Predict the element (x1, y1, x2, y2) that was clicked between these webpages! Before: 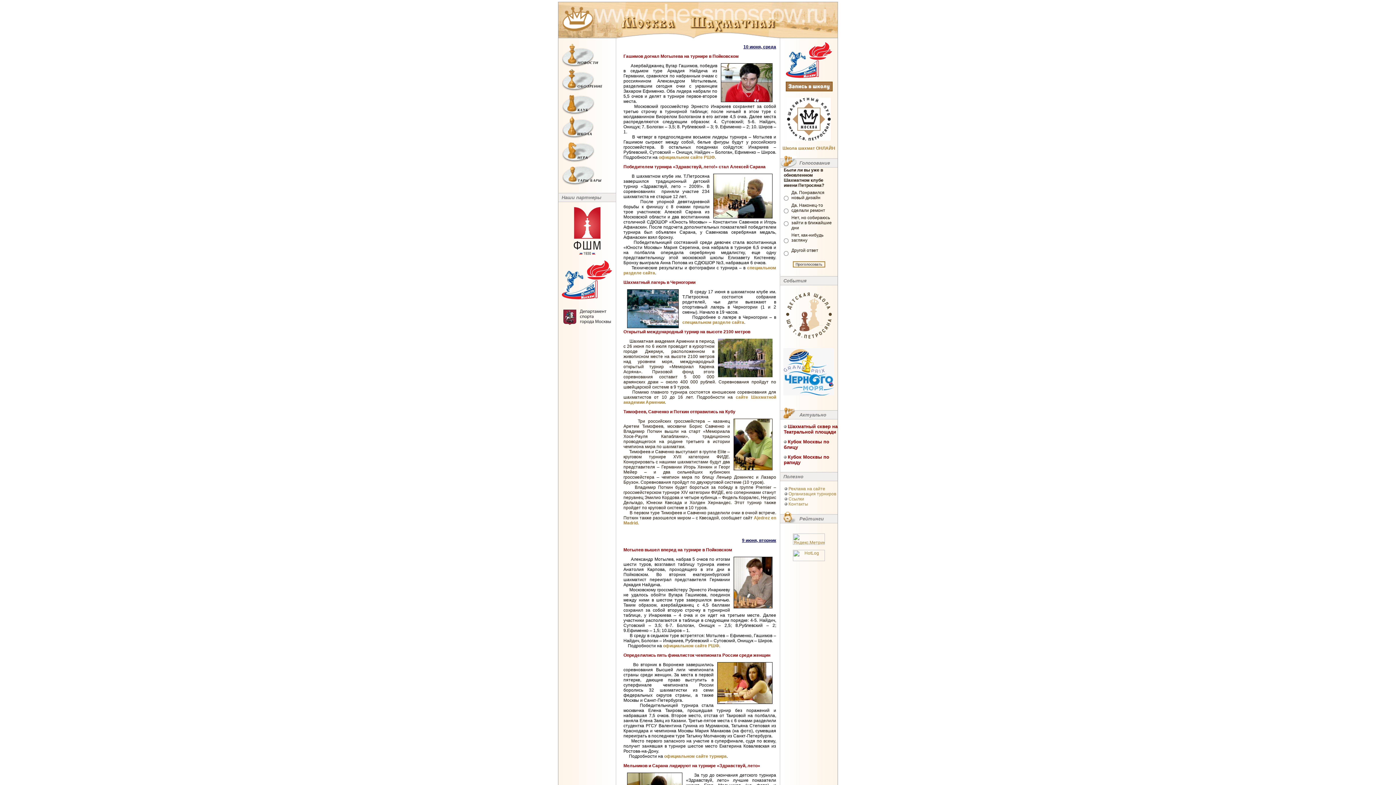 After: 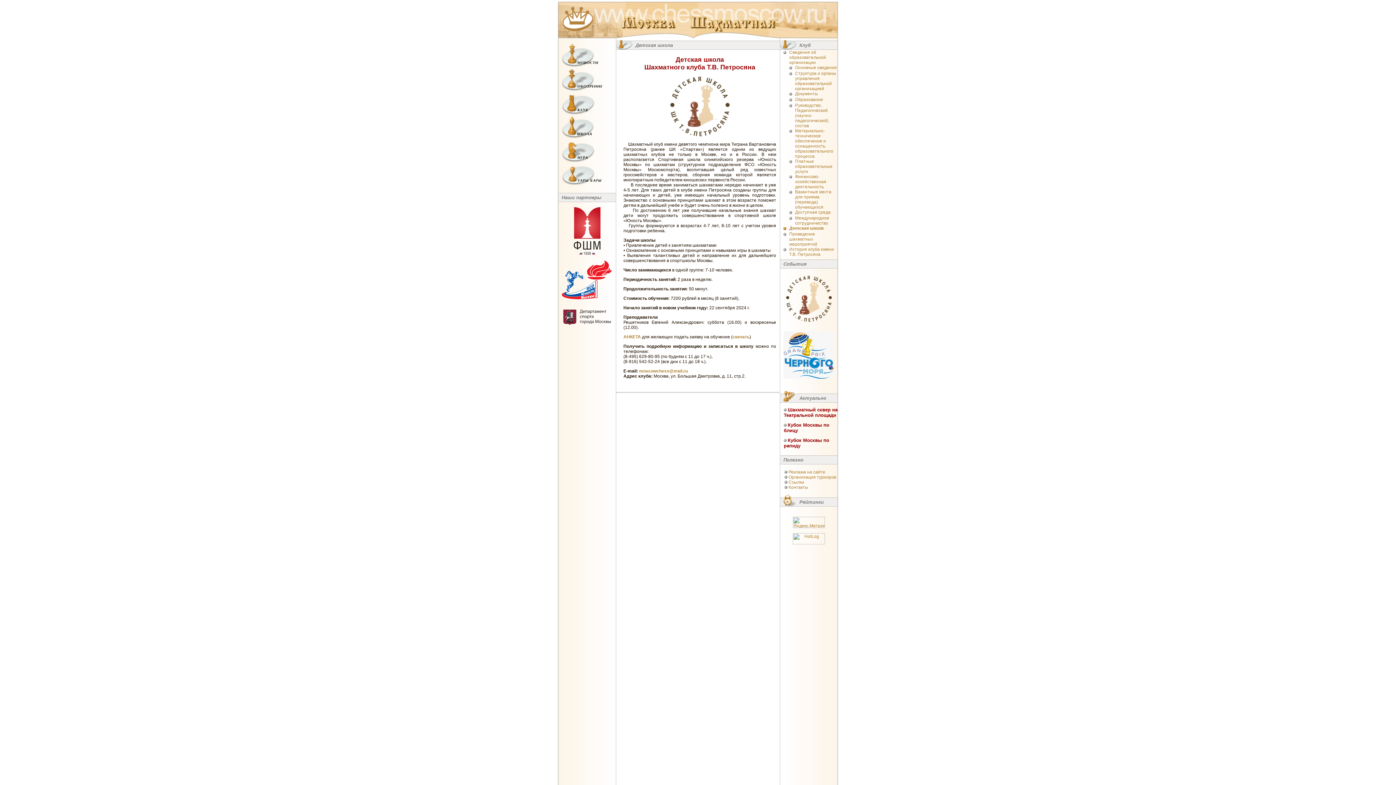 Action: bbox: (783, 339, 834, 344)